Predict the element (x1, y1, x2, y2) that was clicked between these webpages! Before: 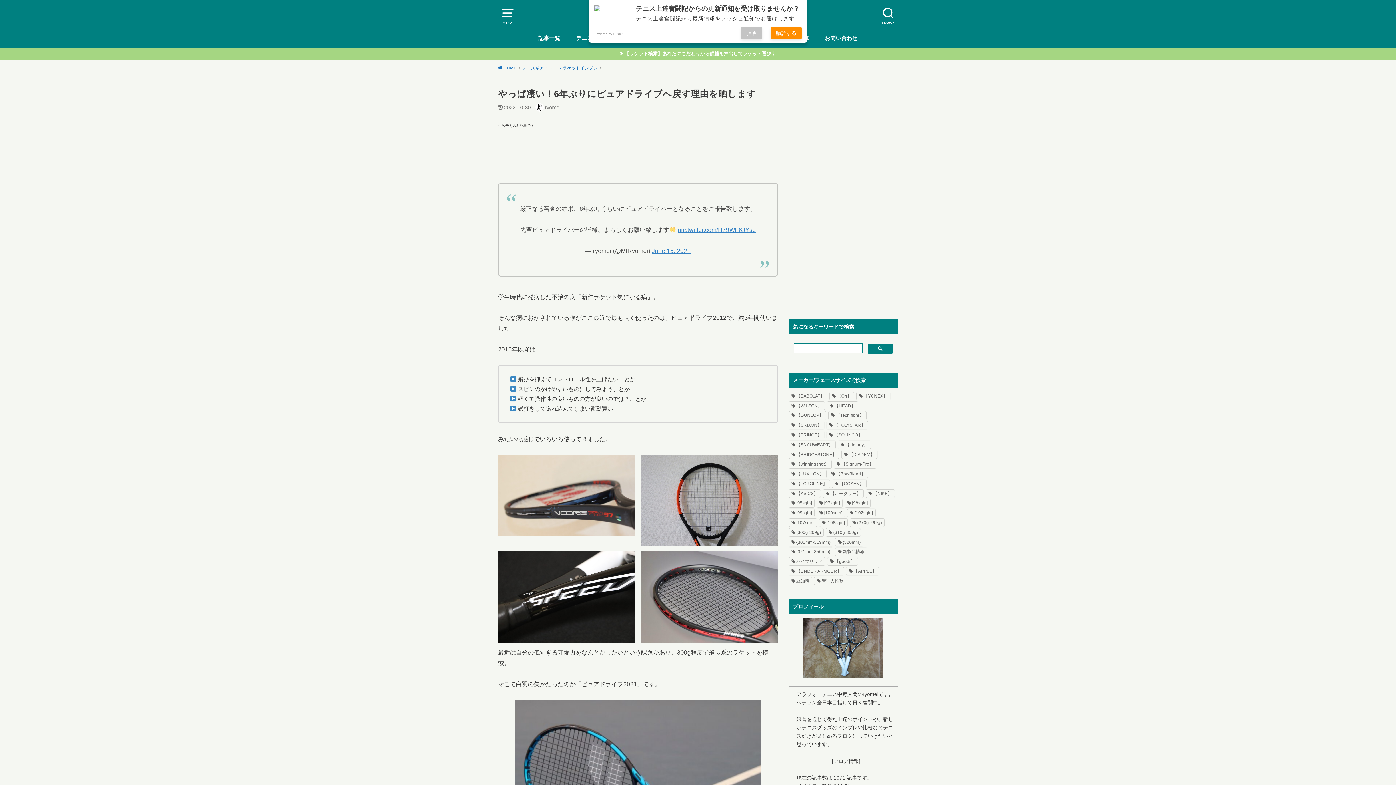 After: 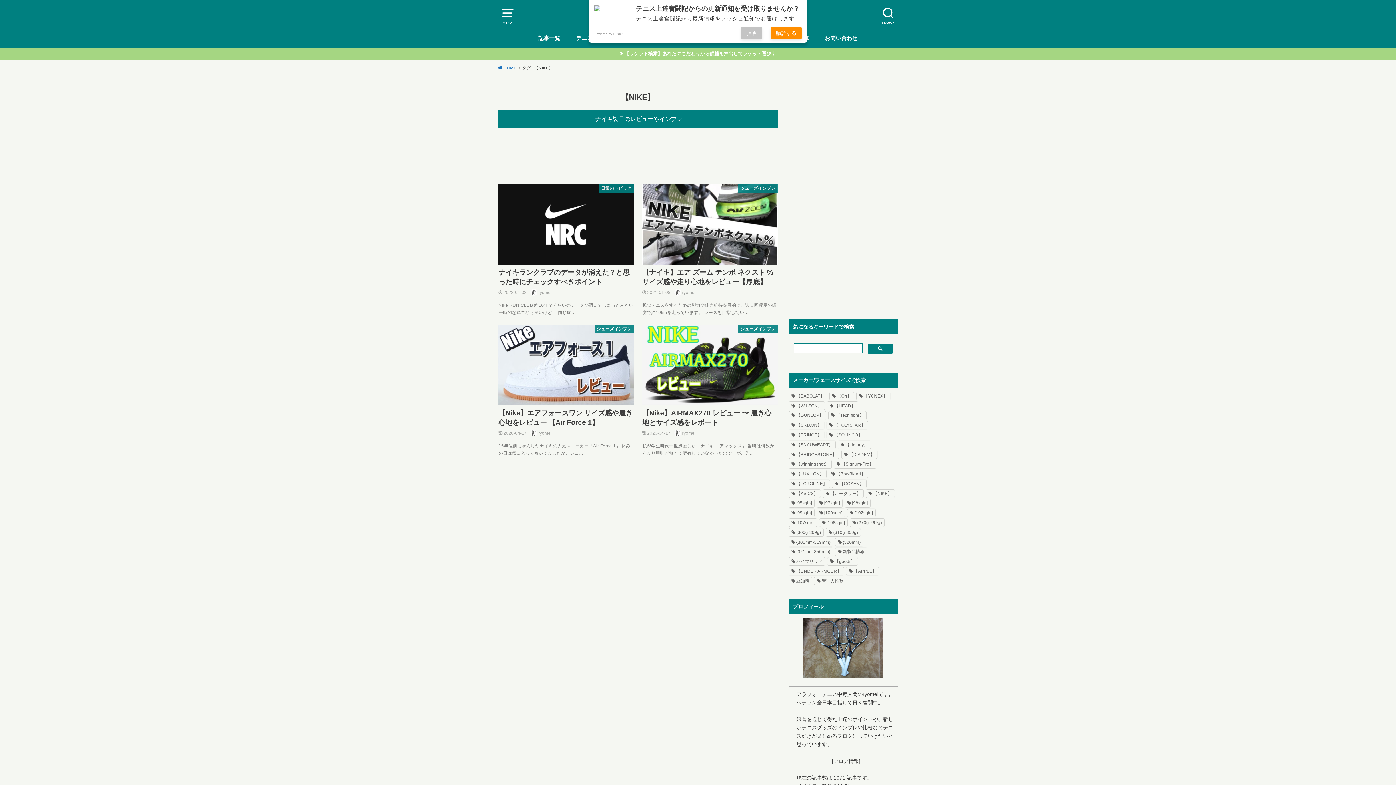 Action: label: 【NIKE】 (4個の項目) bbox: (866, 489, 894, 497)